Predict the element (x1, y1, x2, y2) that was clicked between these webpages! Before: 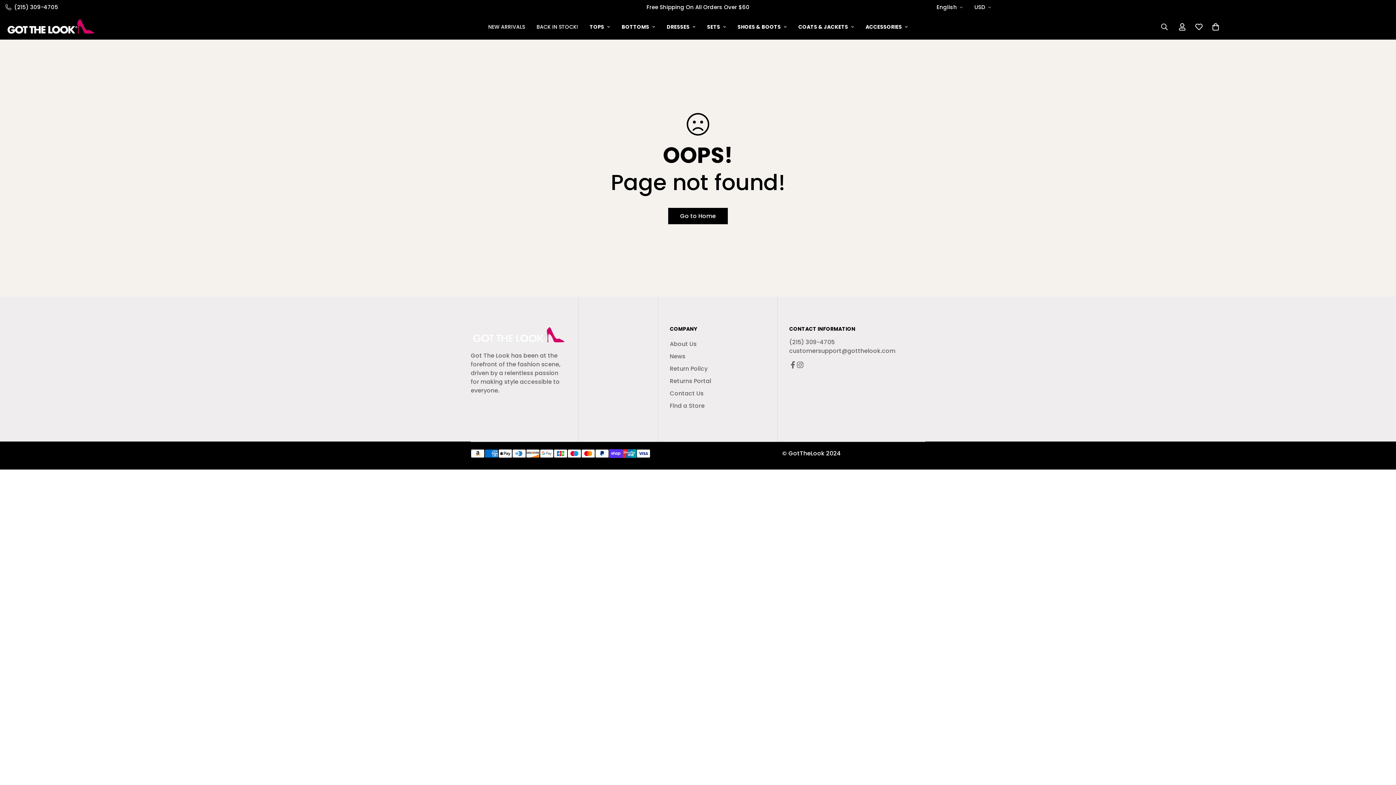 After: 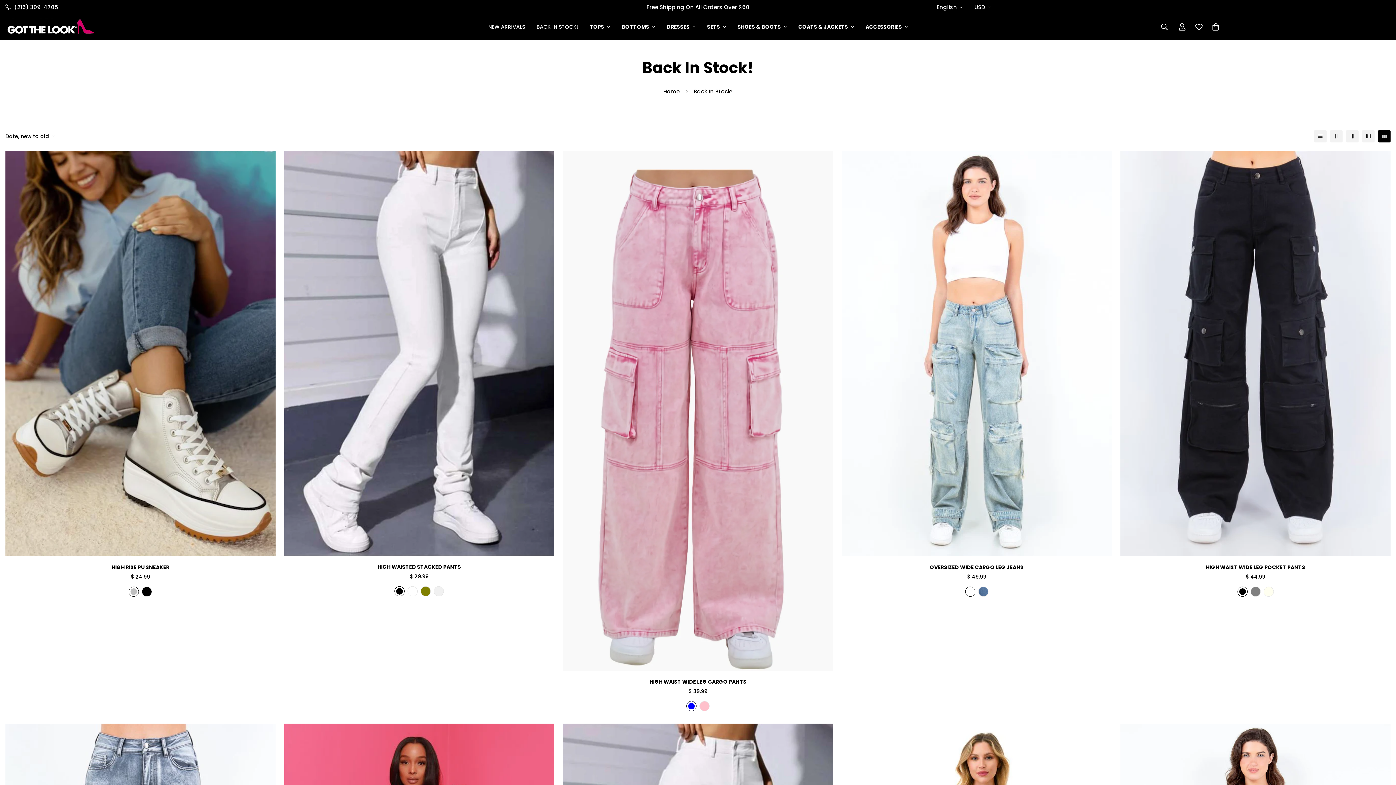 Action: bbox: (530, 15, 584, 38) label: BACK IN STOCK!